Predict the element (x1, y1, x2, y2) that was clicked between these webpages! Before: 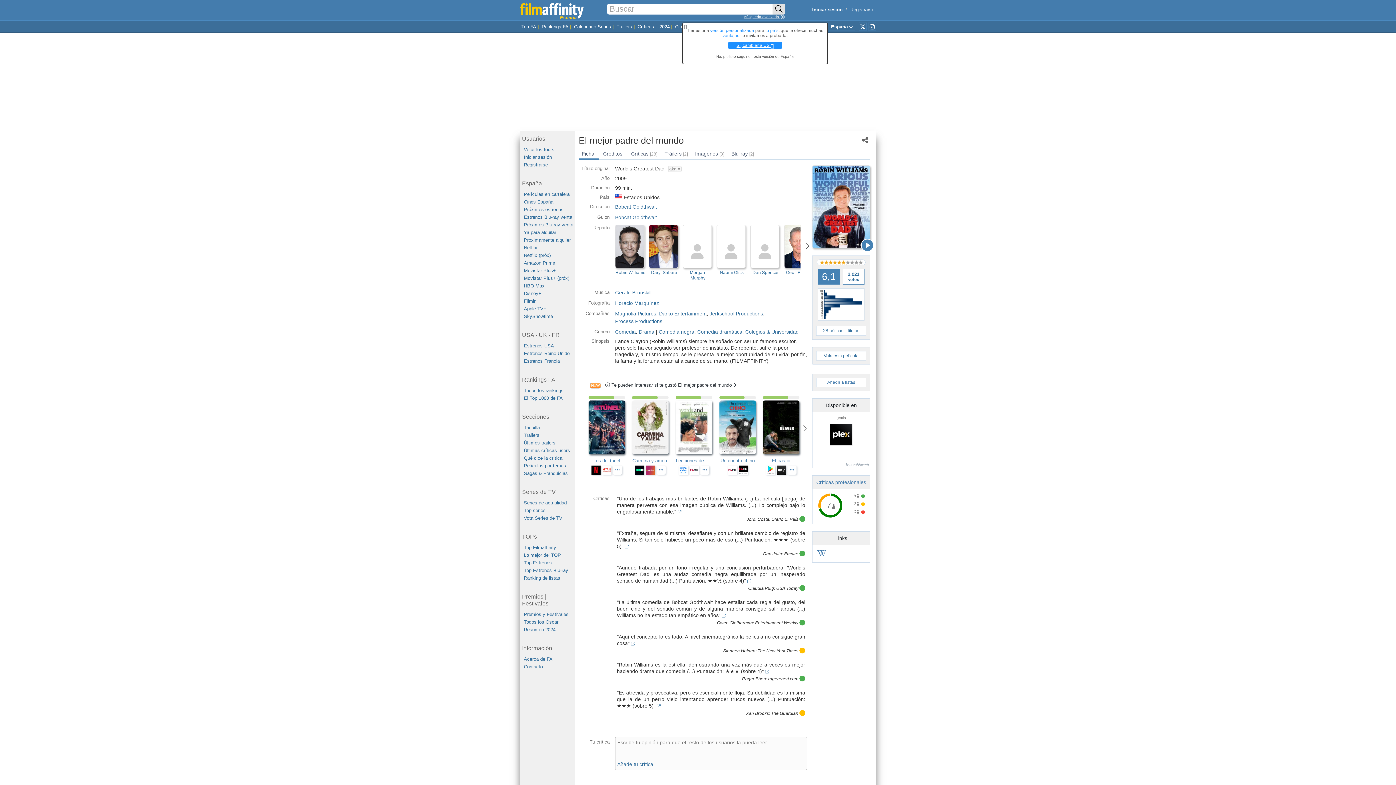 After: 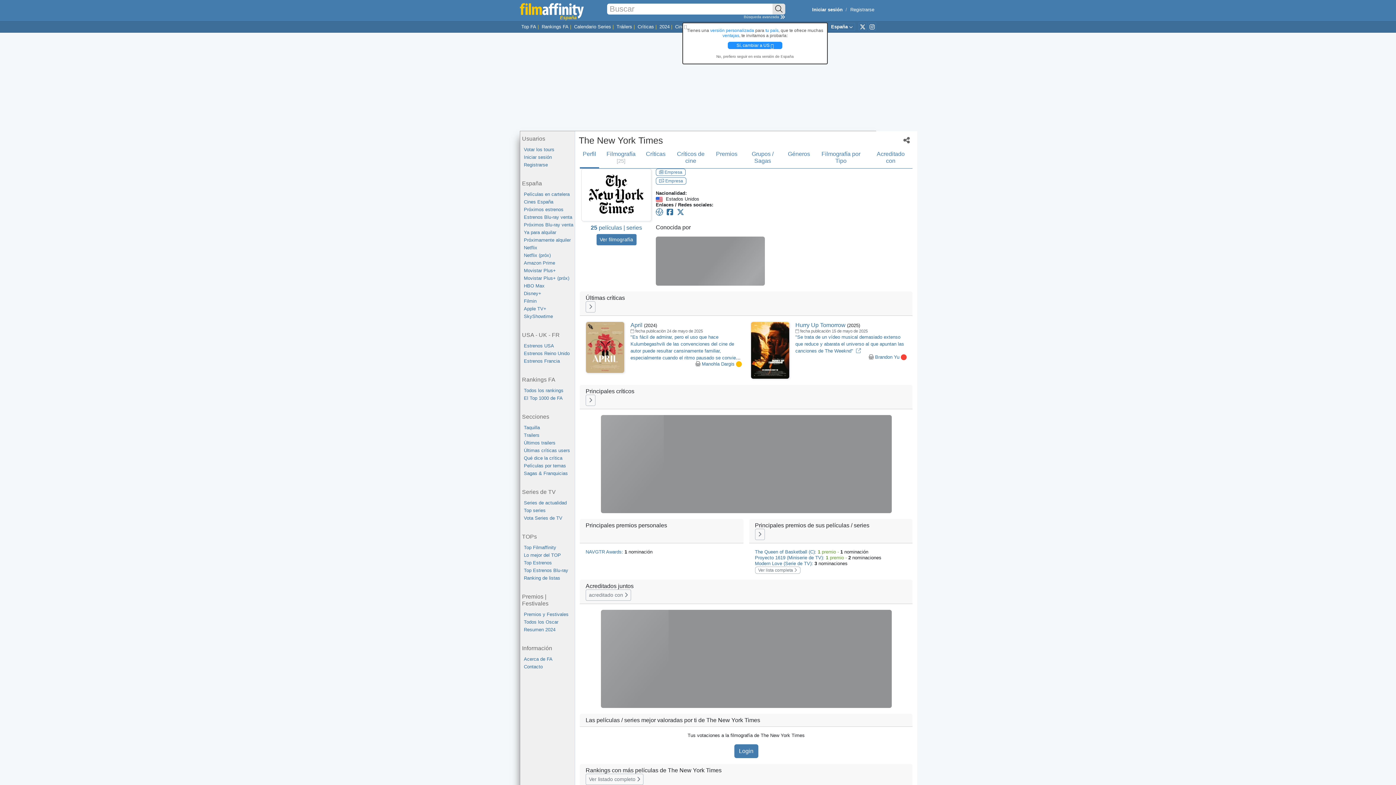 Action: bbox: (757, 648, 798, 653) label: The New York Times